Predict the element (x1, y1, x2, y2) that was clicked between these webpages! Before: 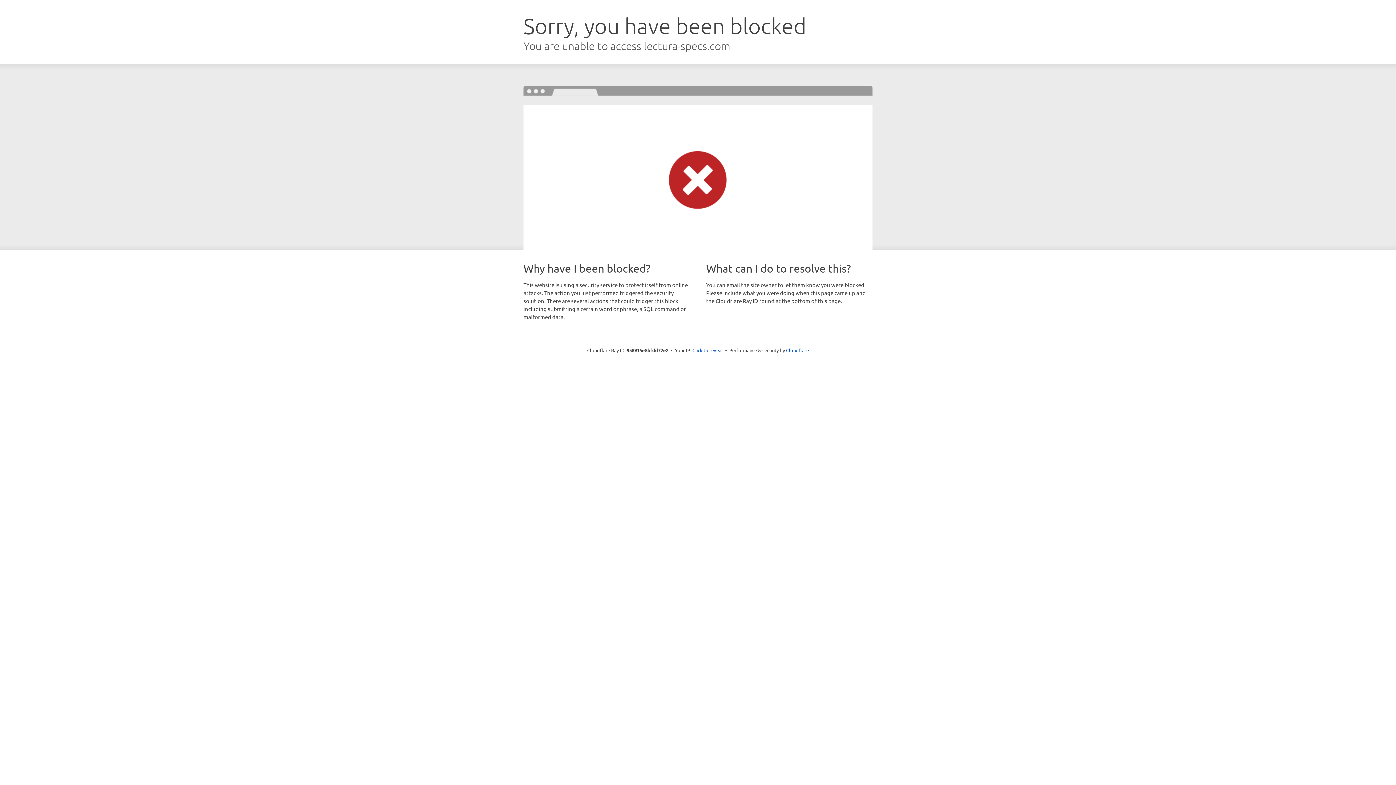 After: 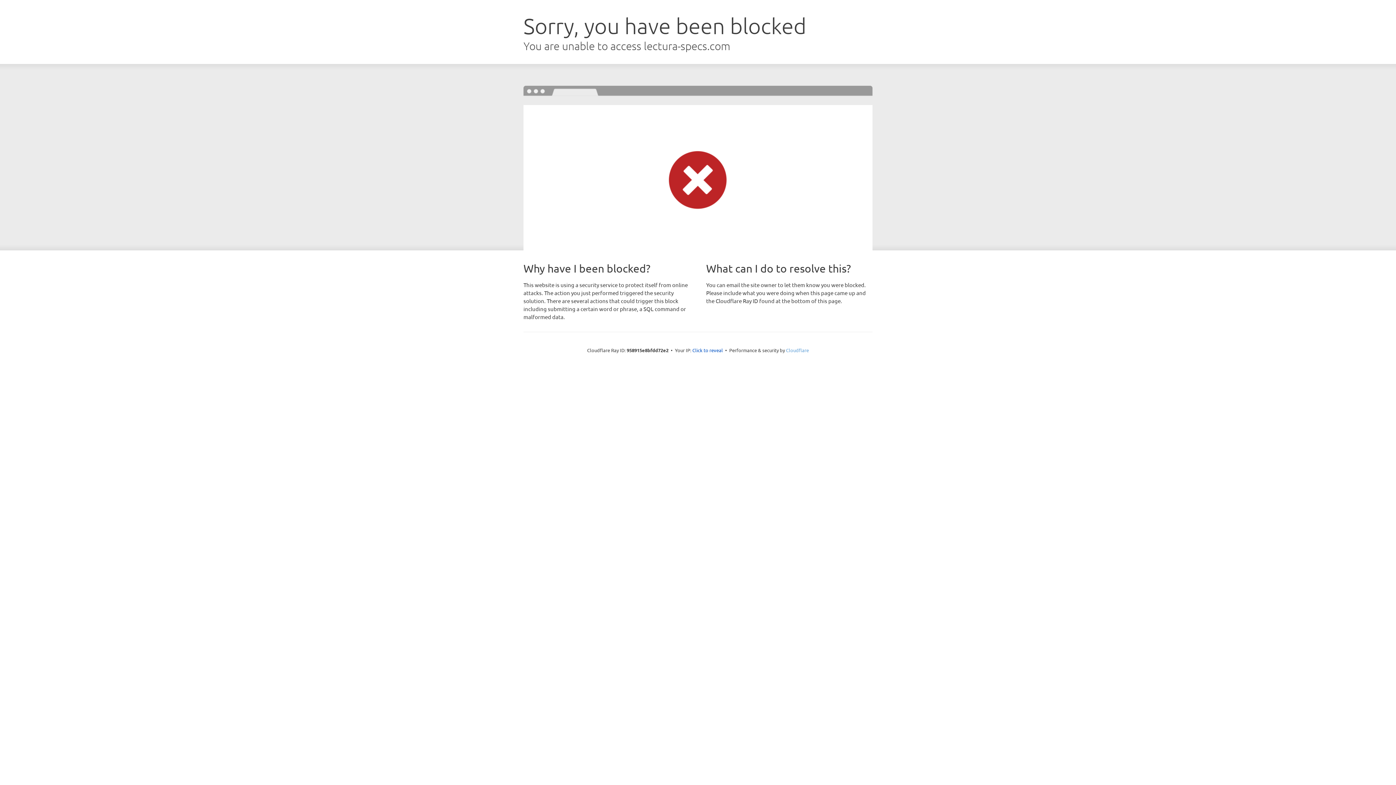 Action: label: Cloudflare bbox: (786, 347, 809, 353)